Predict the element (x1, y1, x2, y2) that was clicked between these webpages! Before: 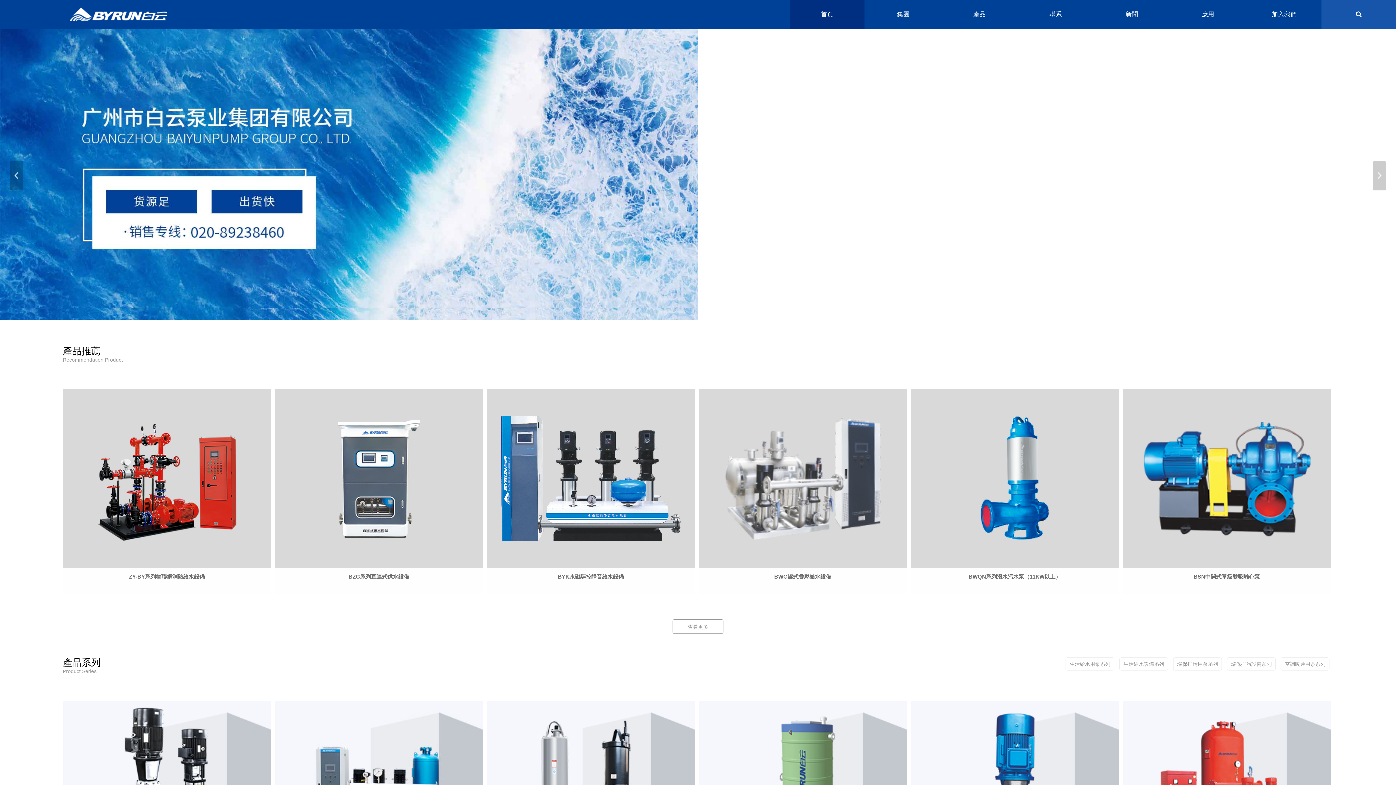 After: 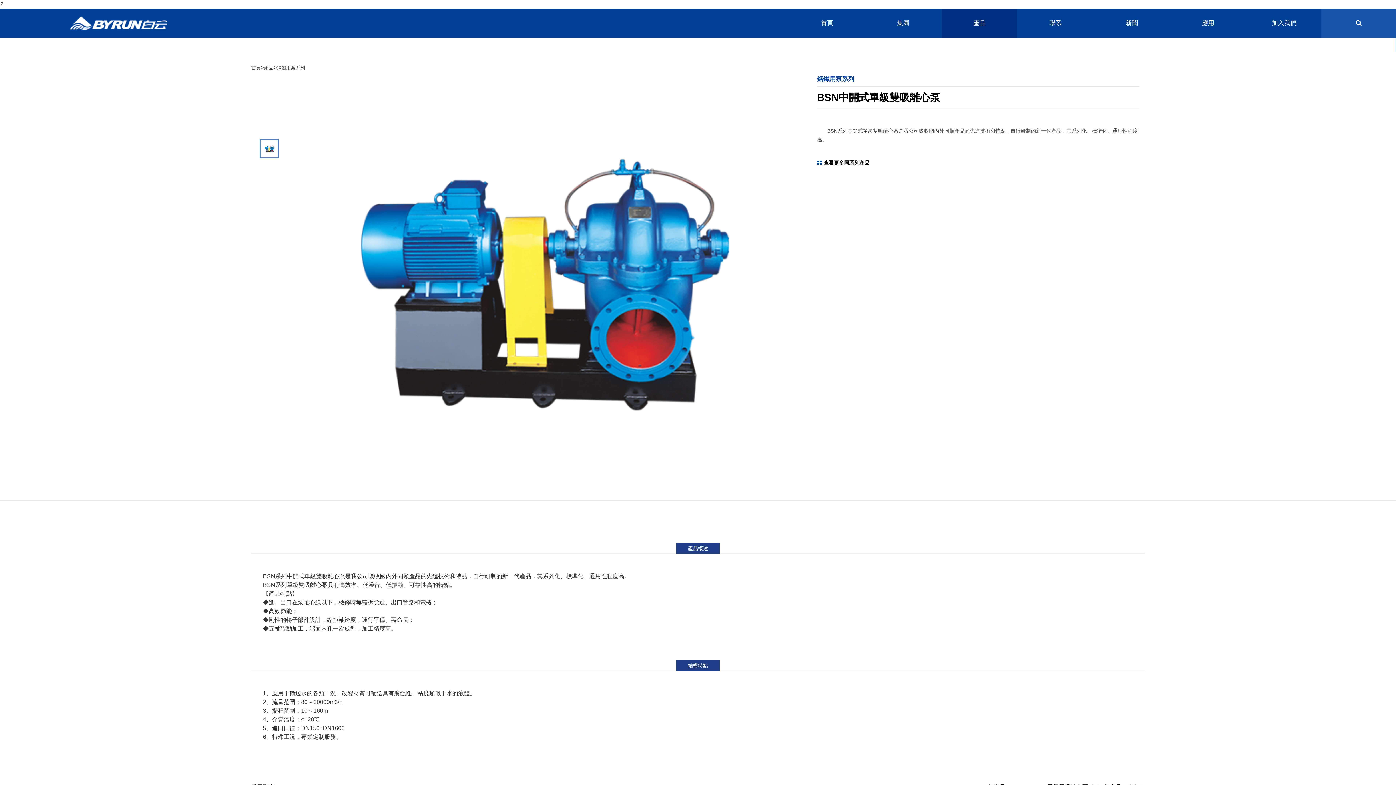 Action: label: BSN中開式單級雙吸離心泵 bbox: (1122, 389, 1331, 594)